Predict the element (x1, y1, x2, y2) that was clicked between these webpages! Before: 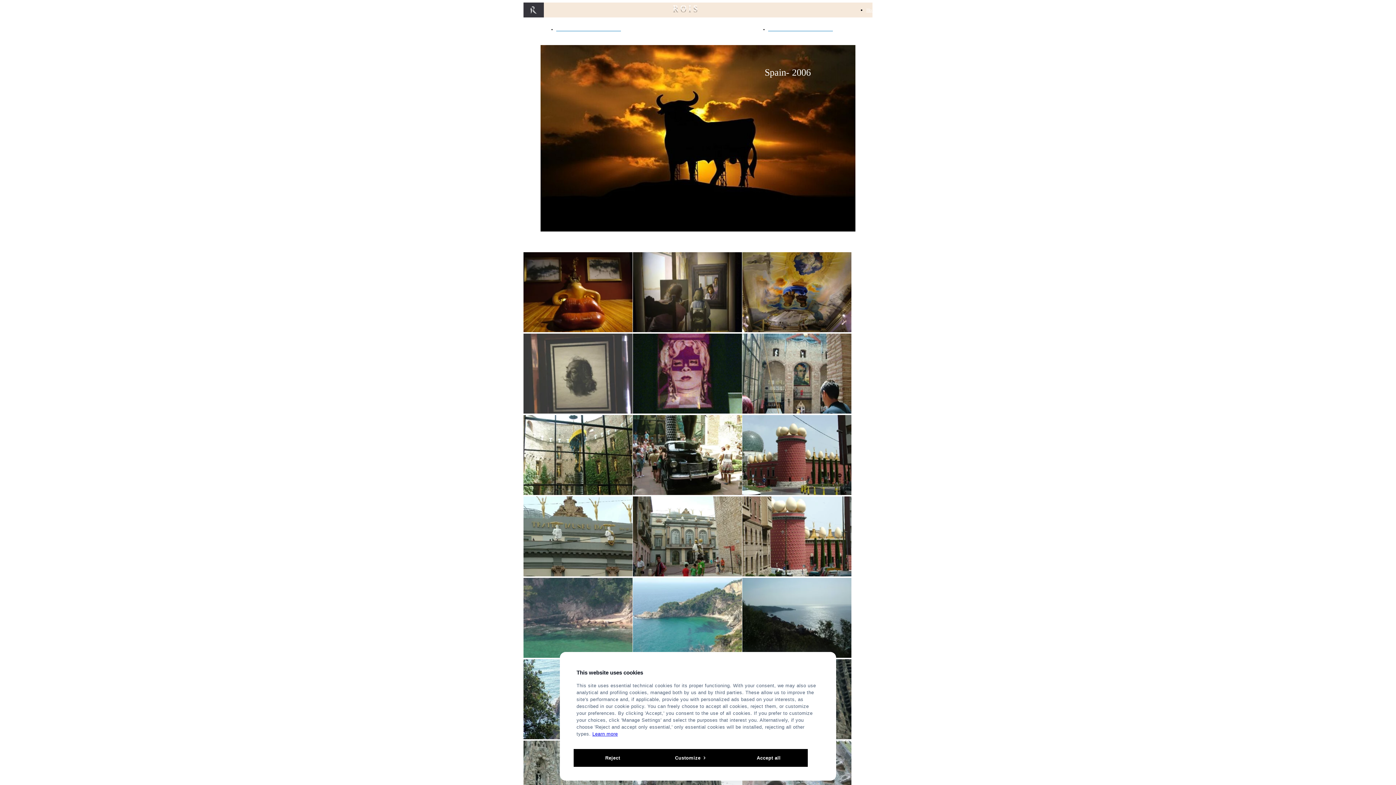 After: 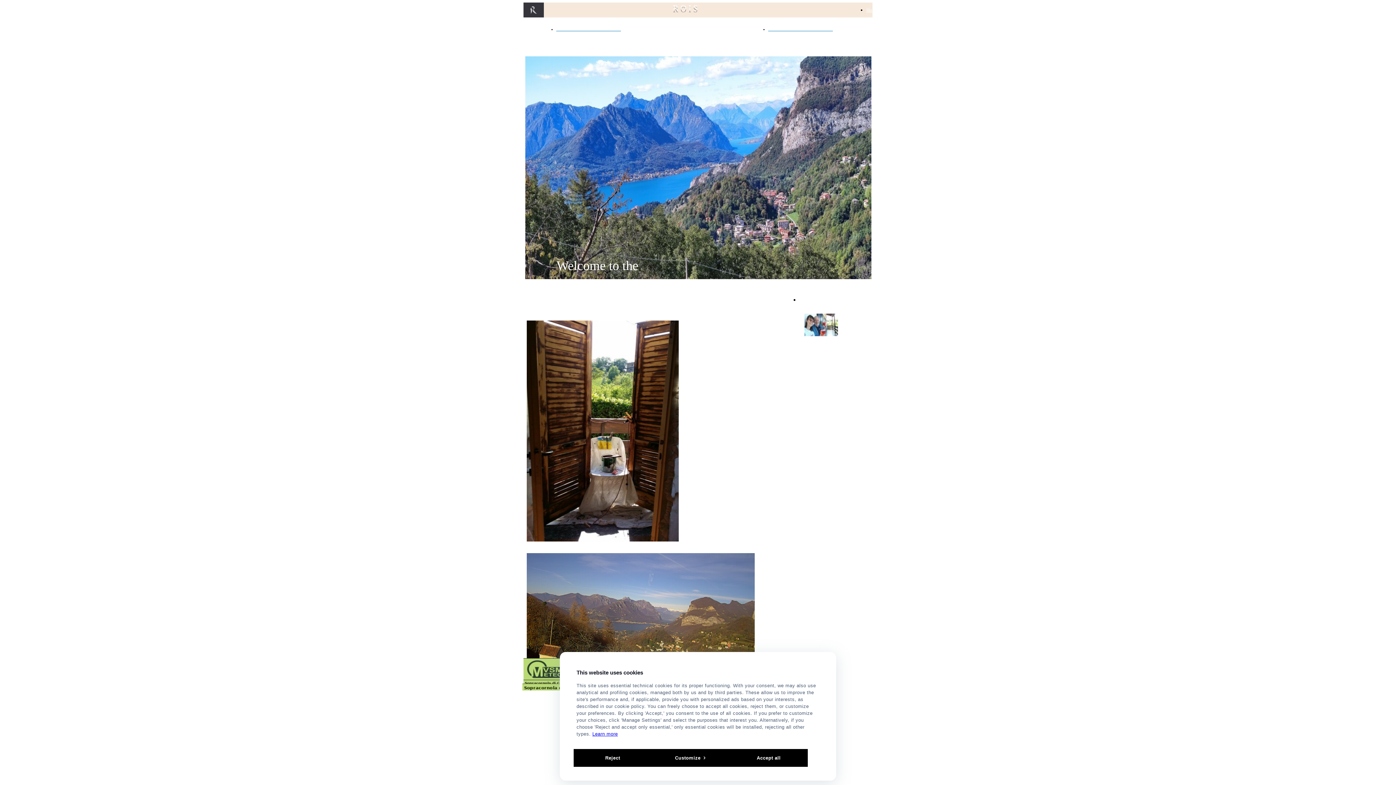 Action: bbox: (866, 7, 878, 12) label: Home